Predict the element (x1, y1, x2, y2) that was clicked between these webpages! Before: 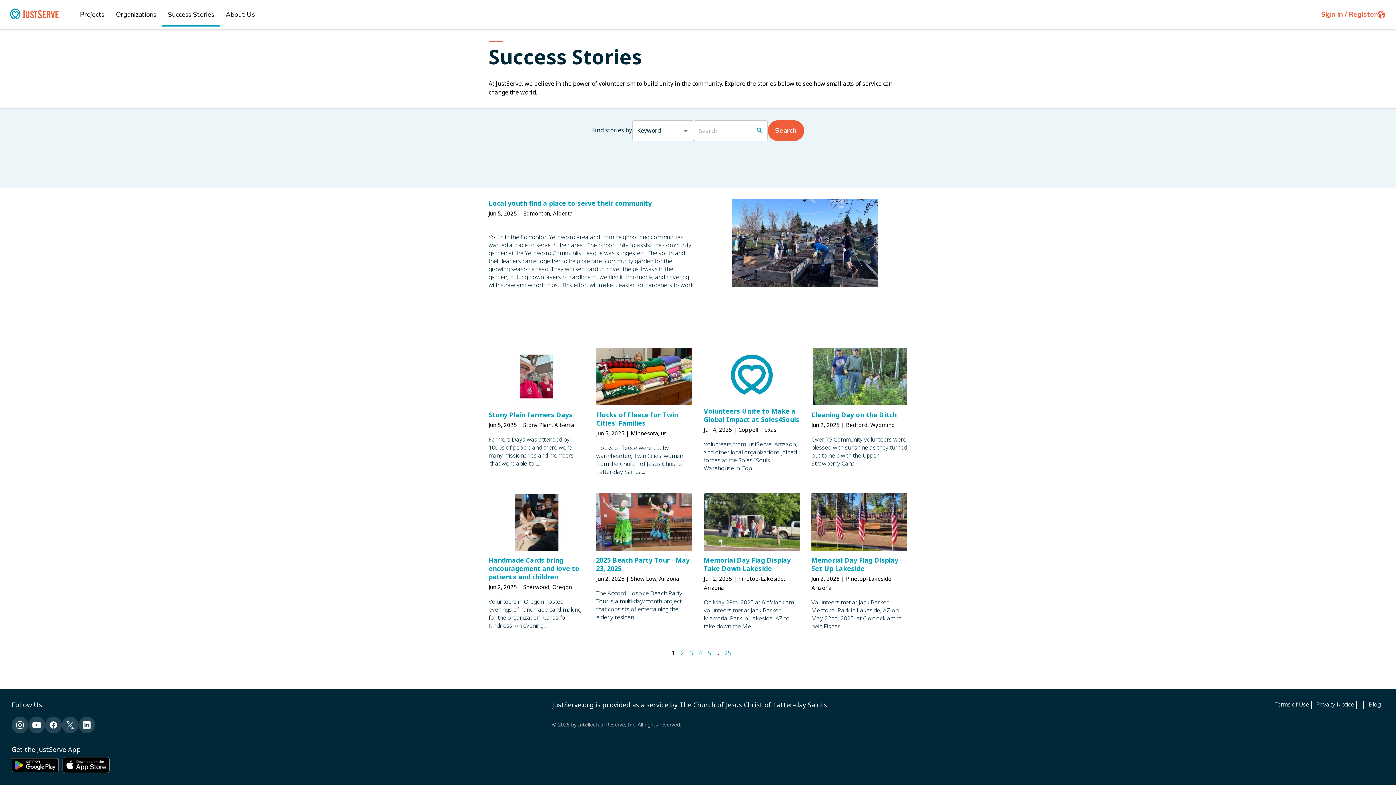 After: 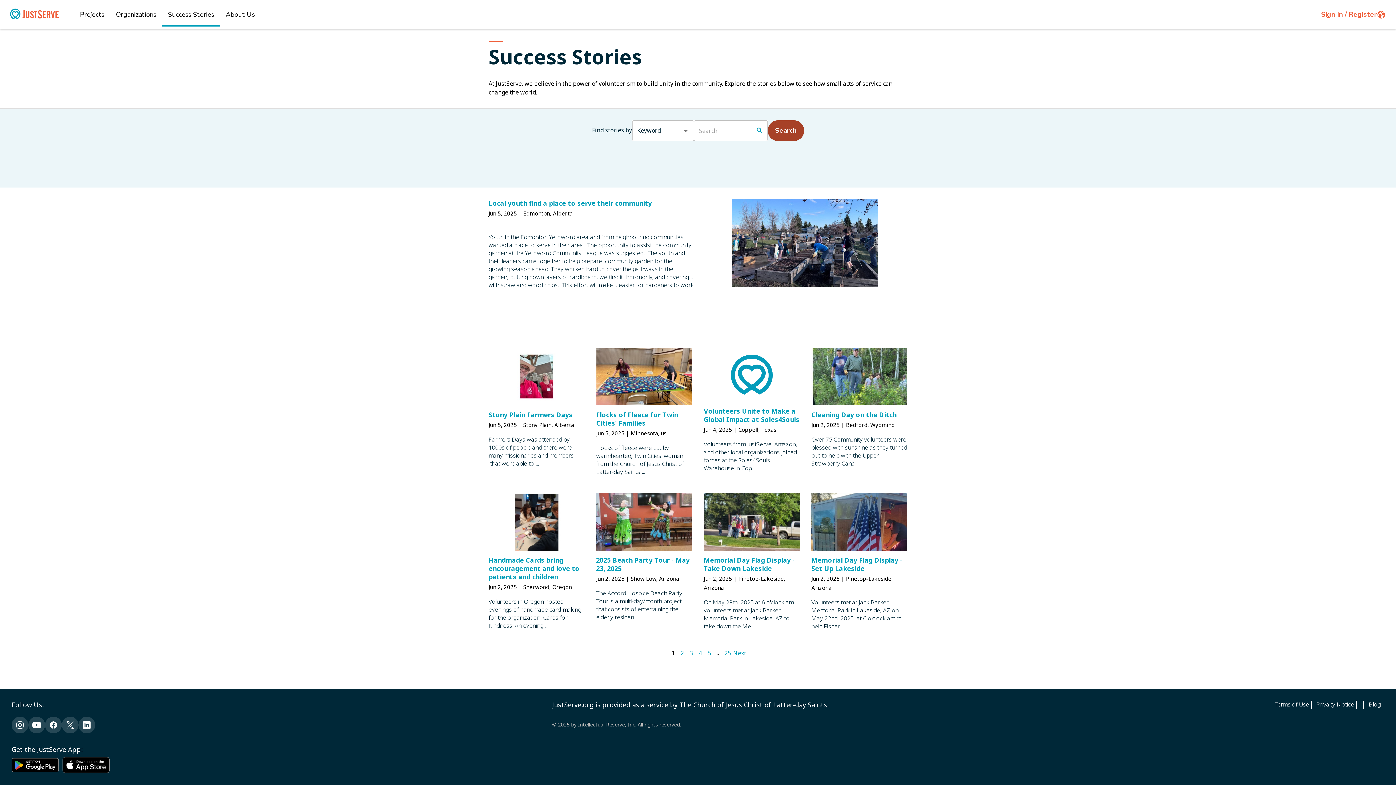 Action: bbox: (767, 120, 804, 141) label: Search